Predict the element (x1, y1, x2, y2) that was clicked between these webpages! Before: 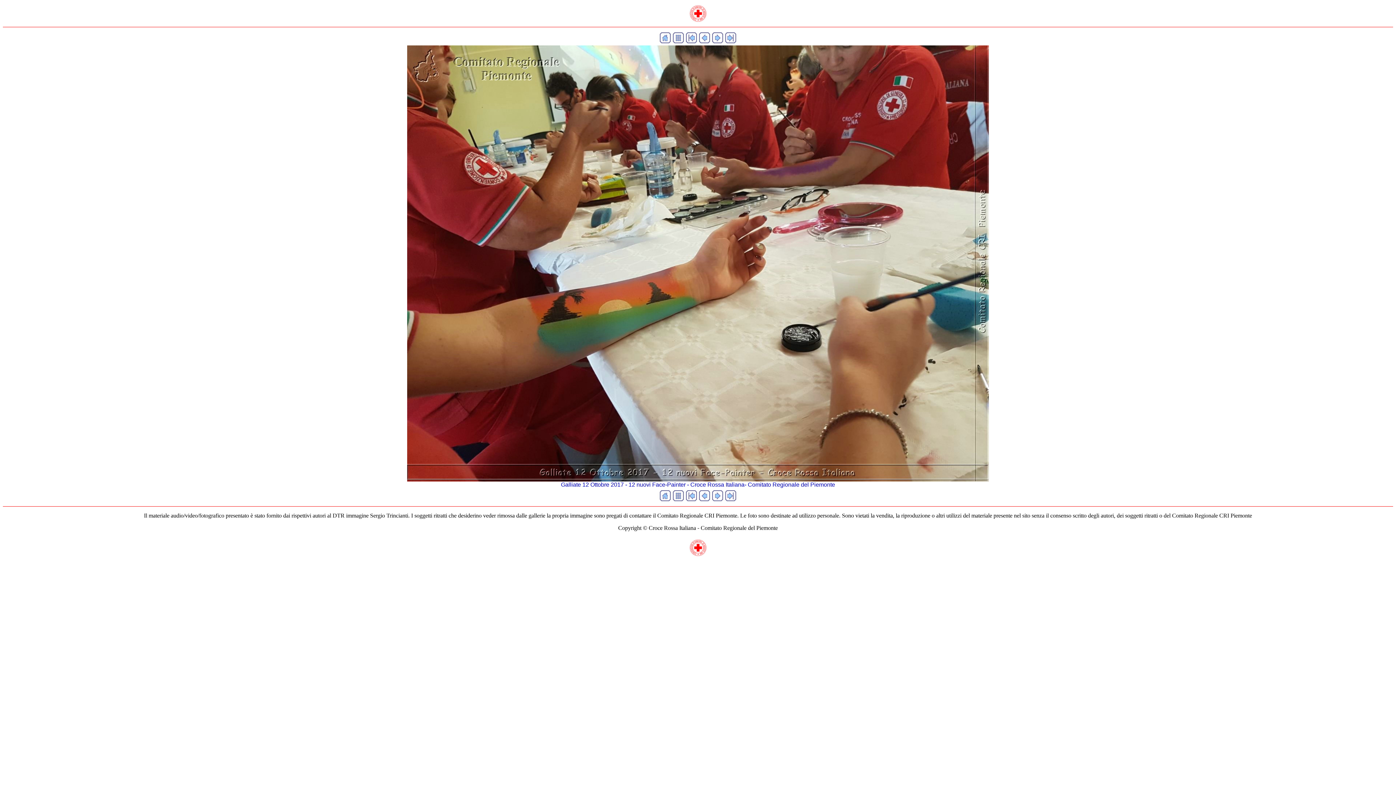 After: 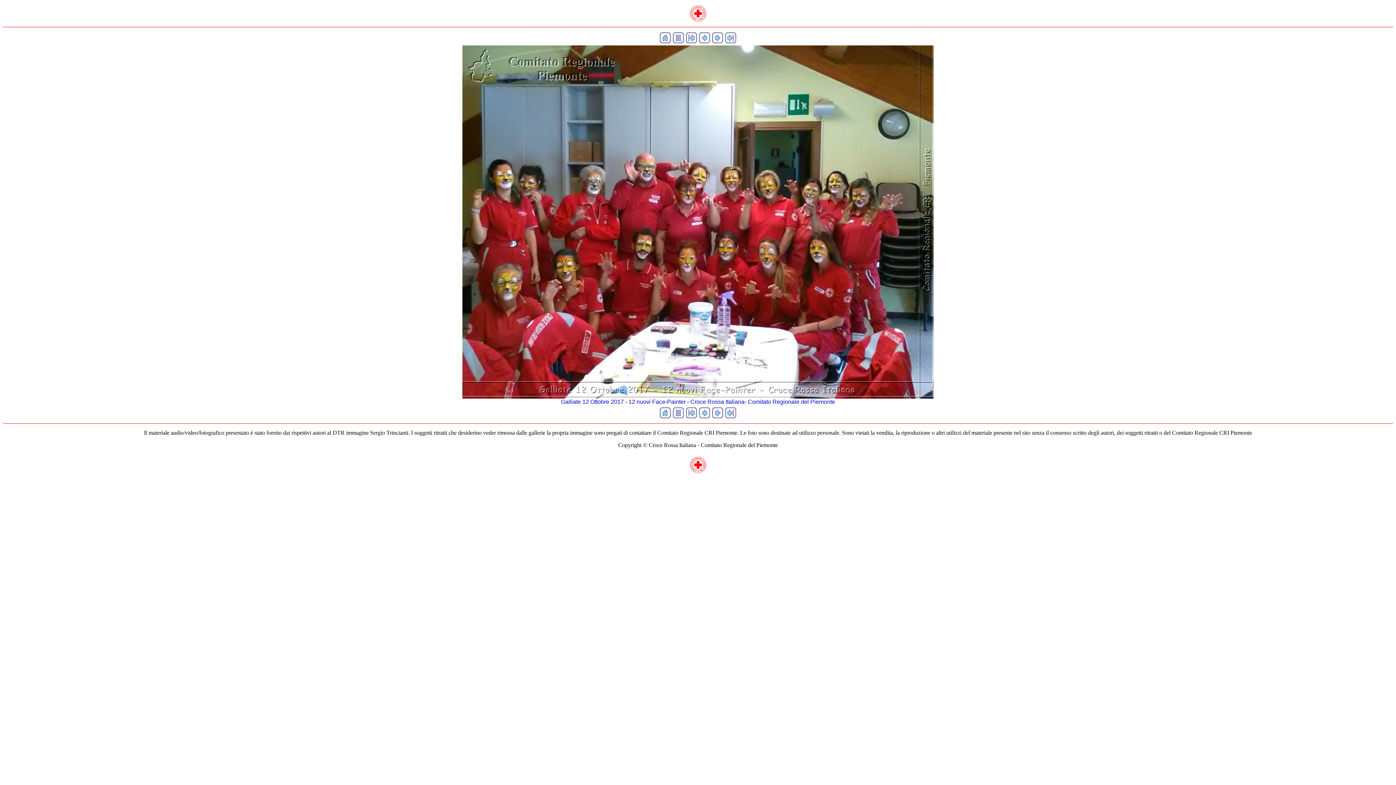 Action: bbox: (699, 496, 710, 502)